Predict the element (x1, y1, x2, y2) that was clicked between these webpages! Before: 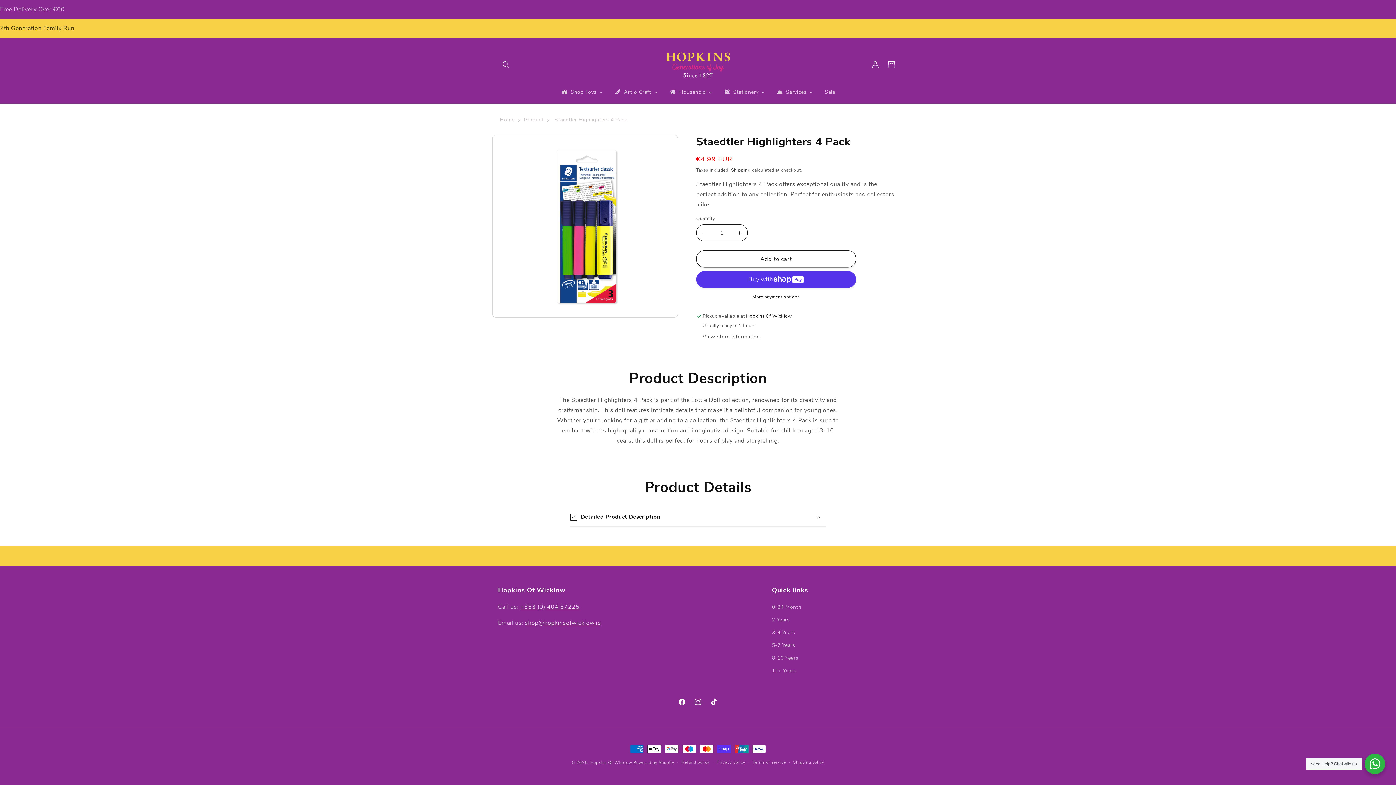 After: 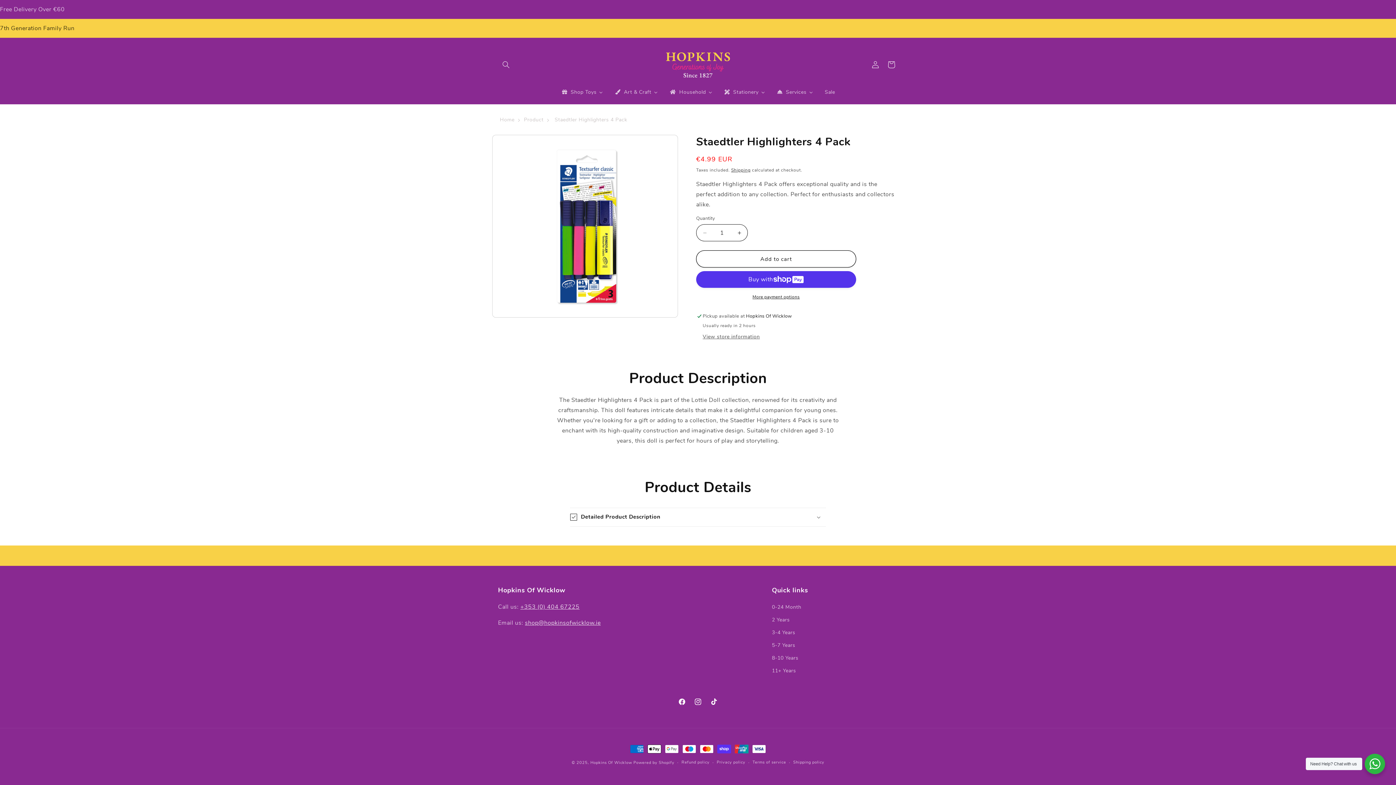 Action: bbox: (1365, 754, 1385, 774) label: Need Help? Chat with us